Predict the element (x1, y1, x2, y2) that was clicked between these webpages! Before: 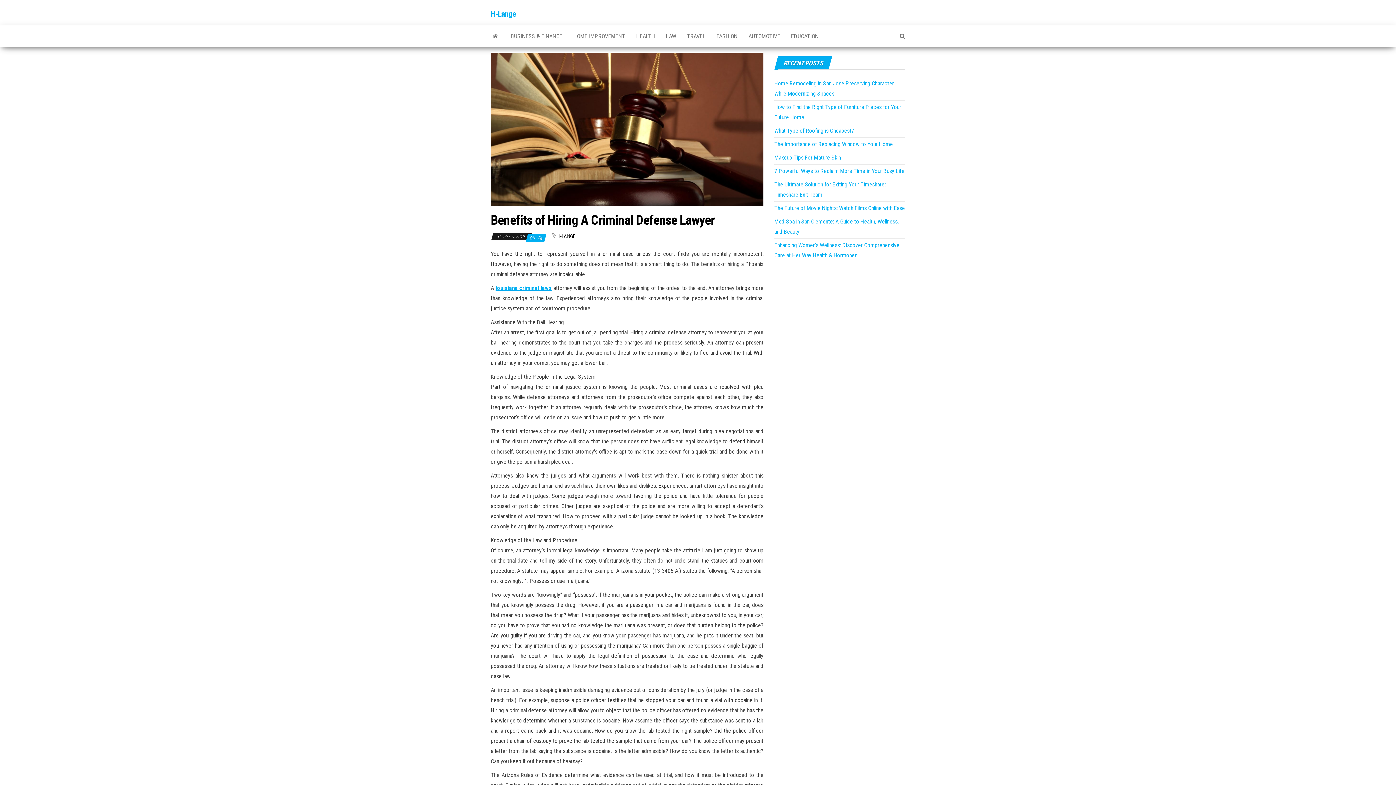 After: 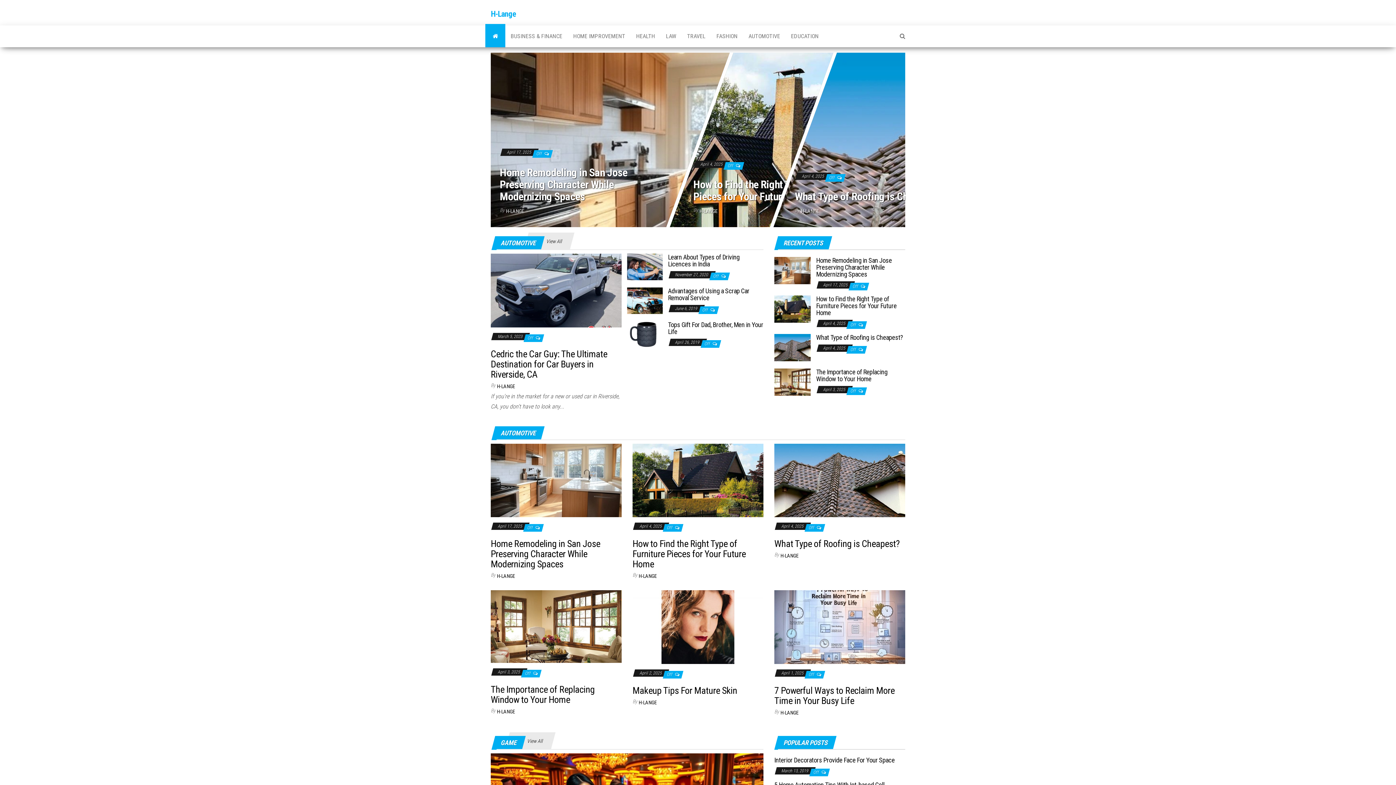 Action: bbox: (490, 9, 516, 18) label: H-Lange